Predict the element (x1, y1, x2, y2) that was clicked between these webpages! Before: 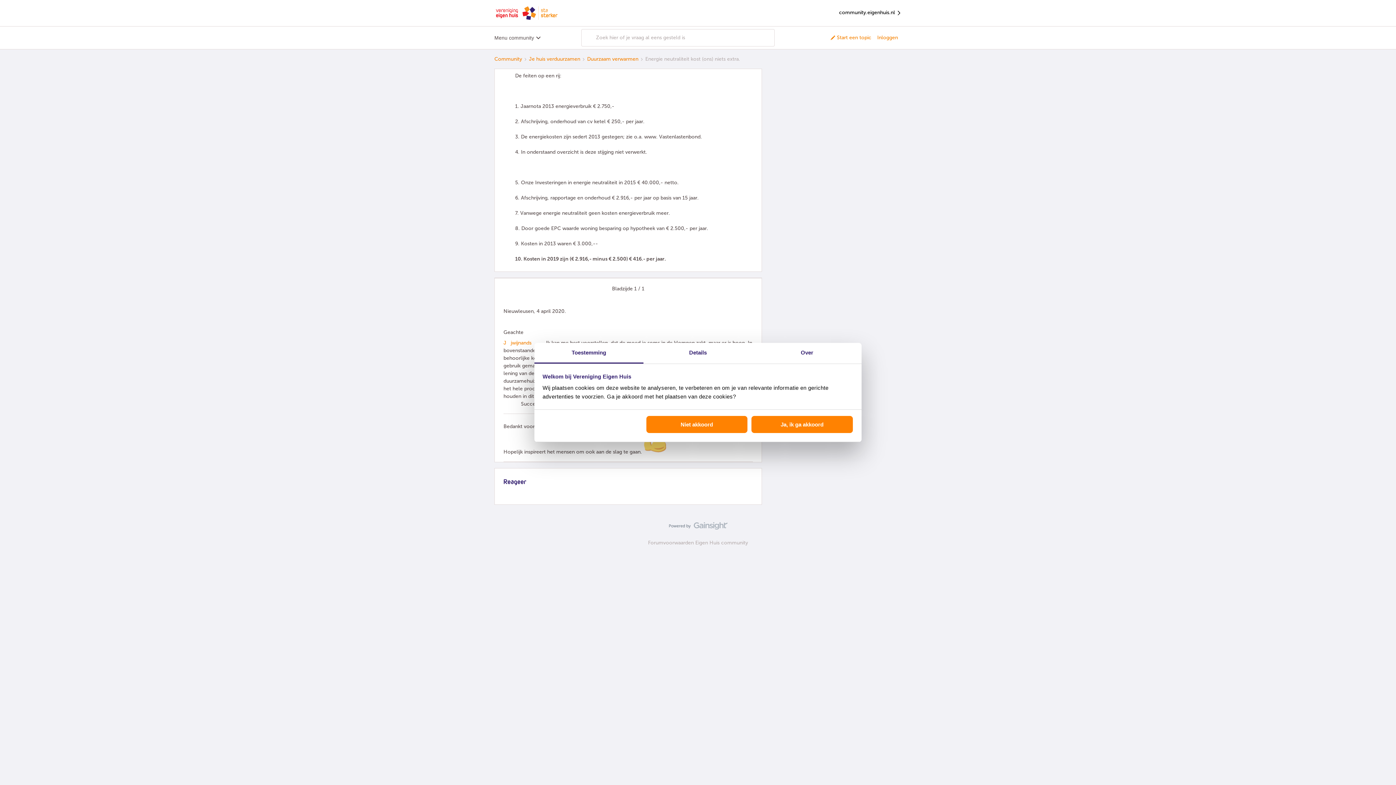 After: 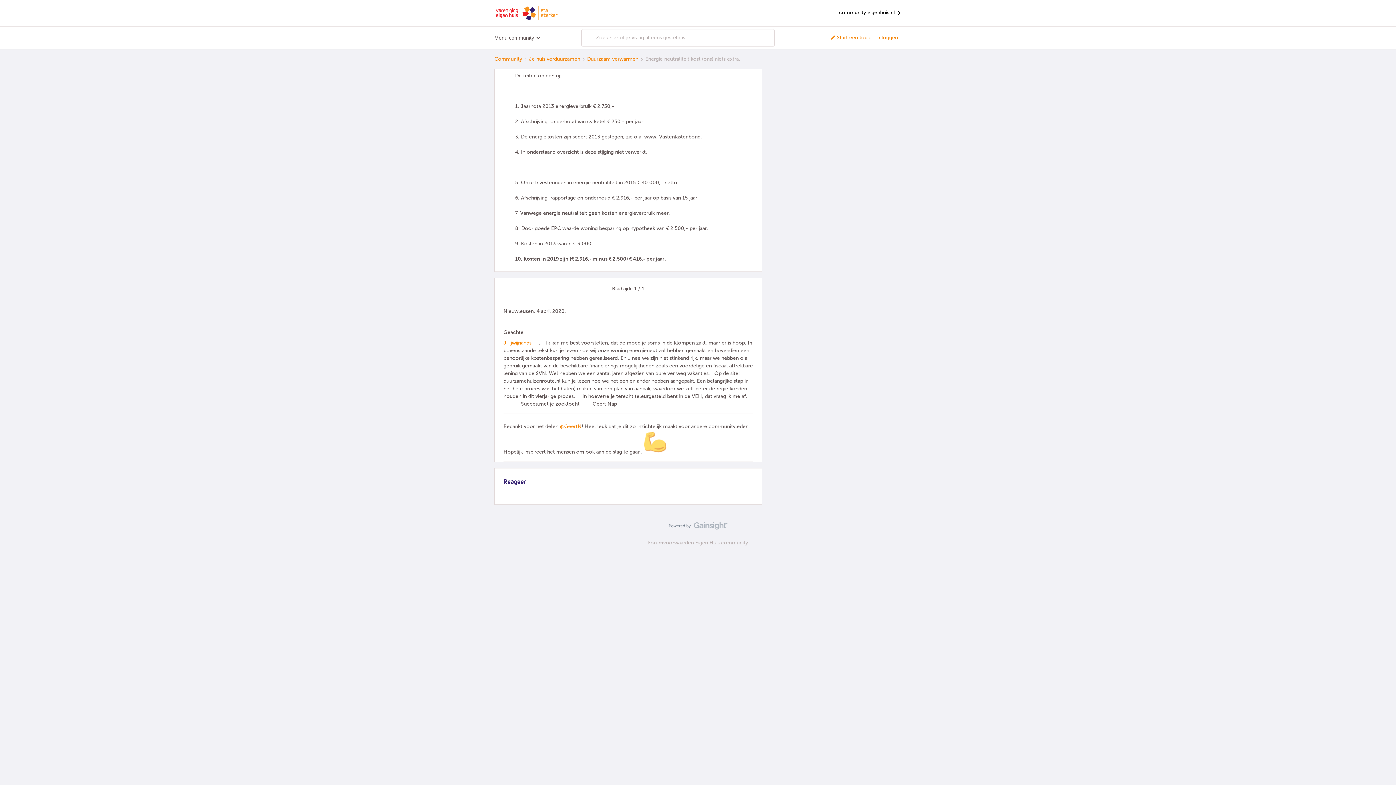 Action: bbox: (751, 415, 853, 433) label: Ja, ik ga akkoord